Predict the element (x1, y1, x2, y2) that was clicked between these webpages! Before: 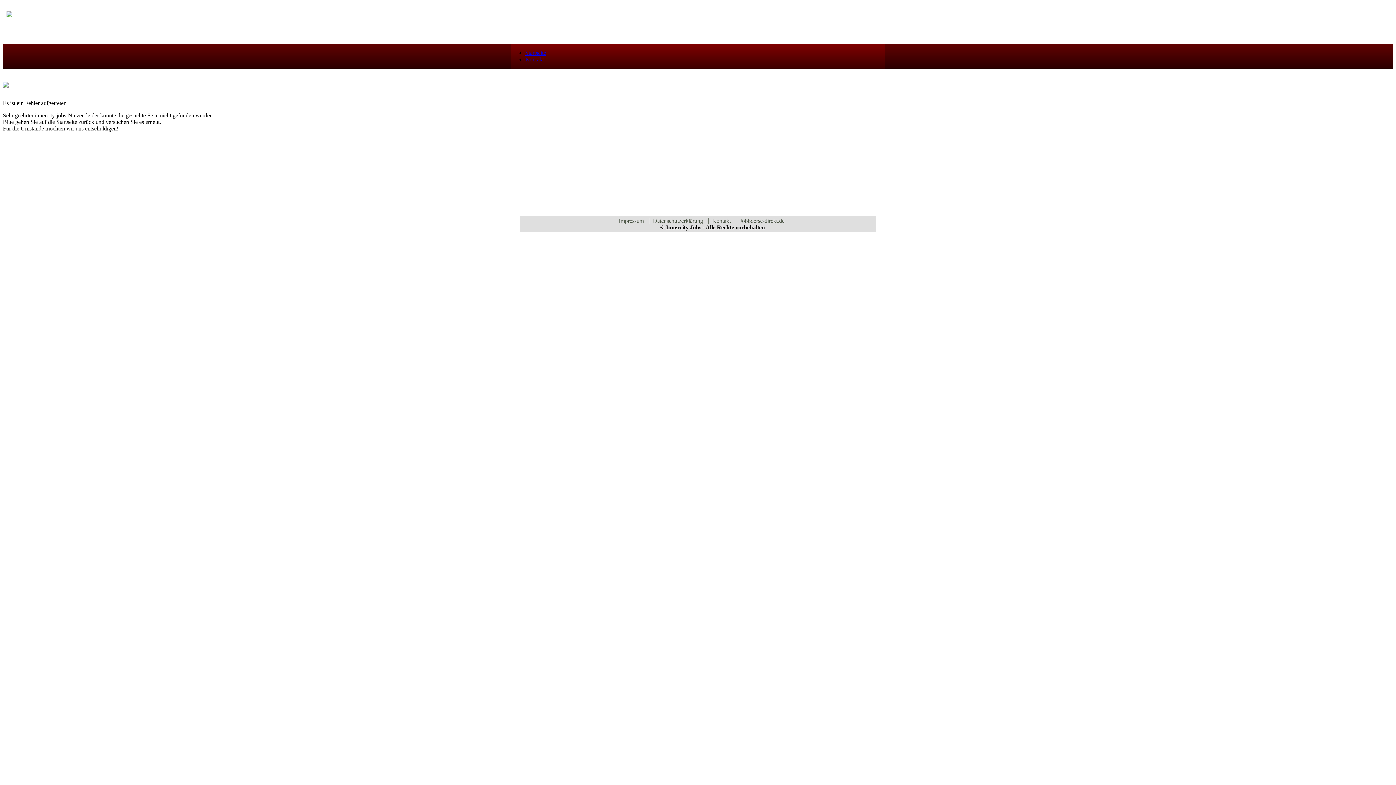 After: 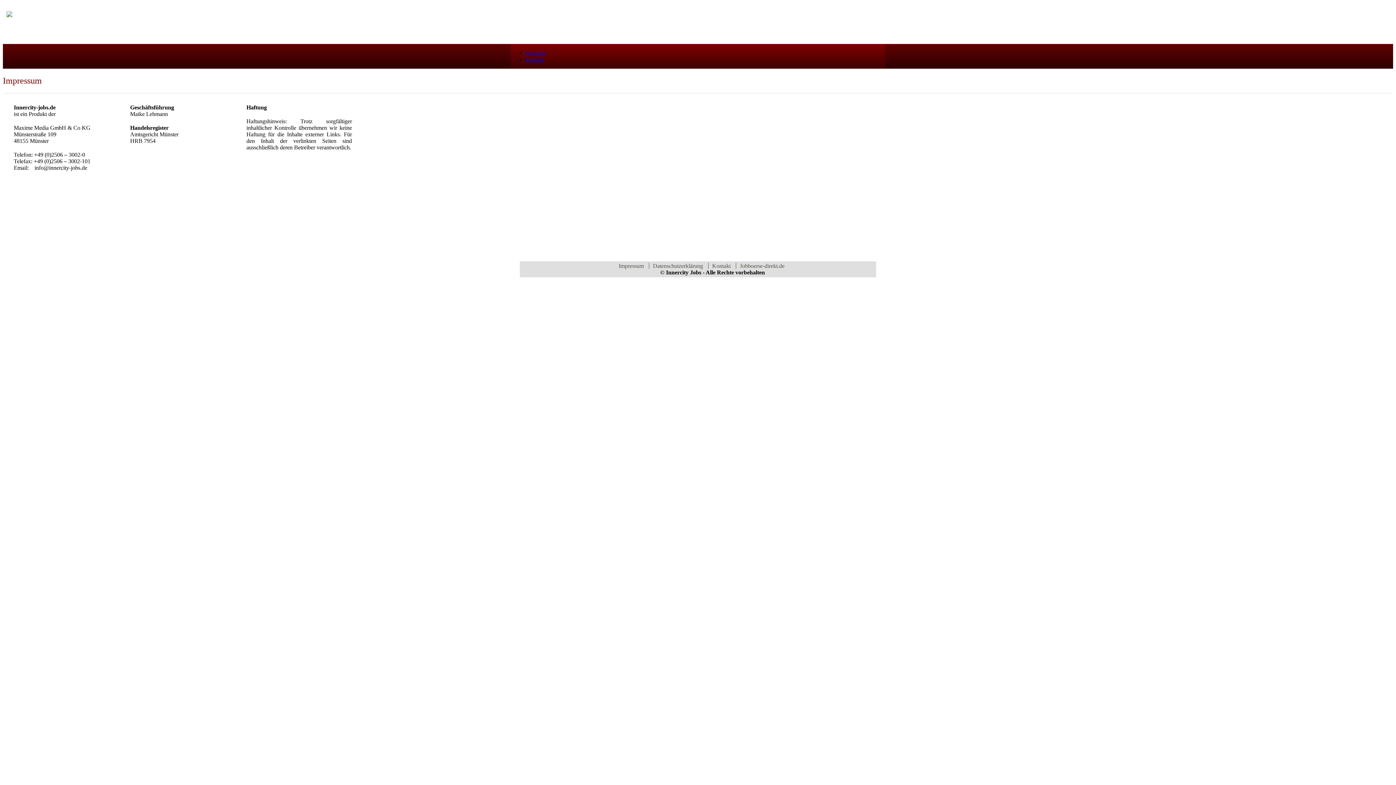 Action: bbox: (618, 217, 647, 224) label: Impressum